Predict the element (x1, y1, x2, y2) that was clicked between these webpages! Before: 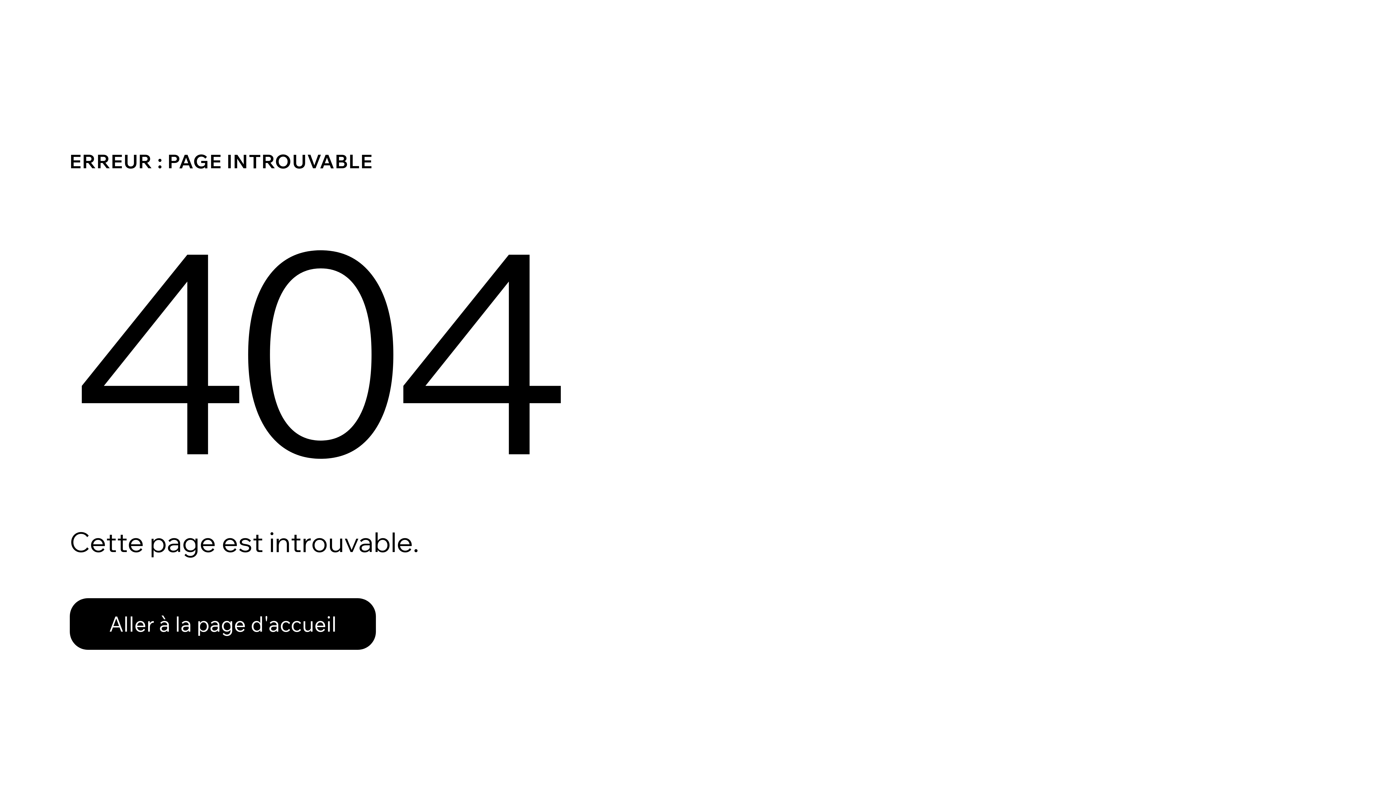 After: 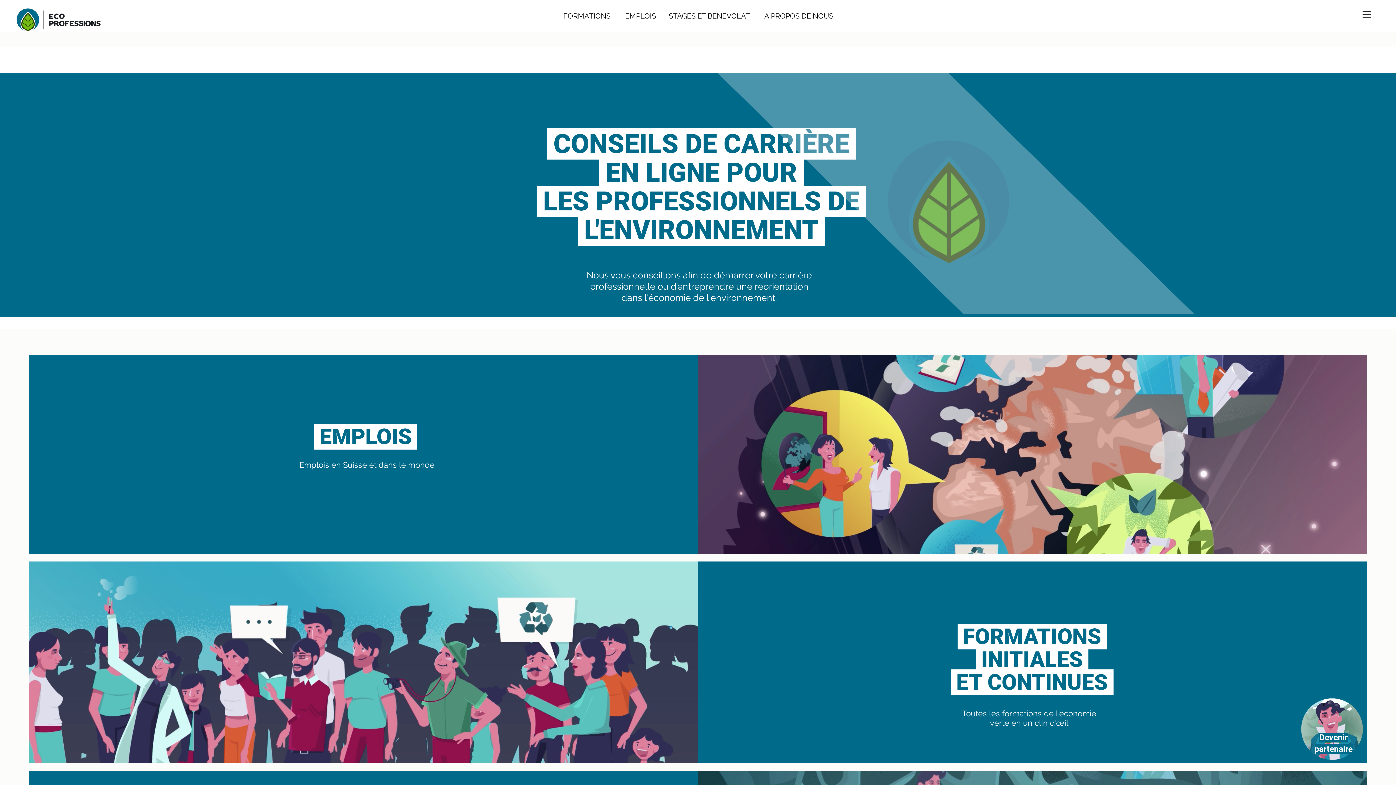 Action: label: Aller à la page d'accueil bbox: (69, 582, 768, 659)